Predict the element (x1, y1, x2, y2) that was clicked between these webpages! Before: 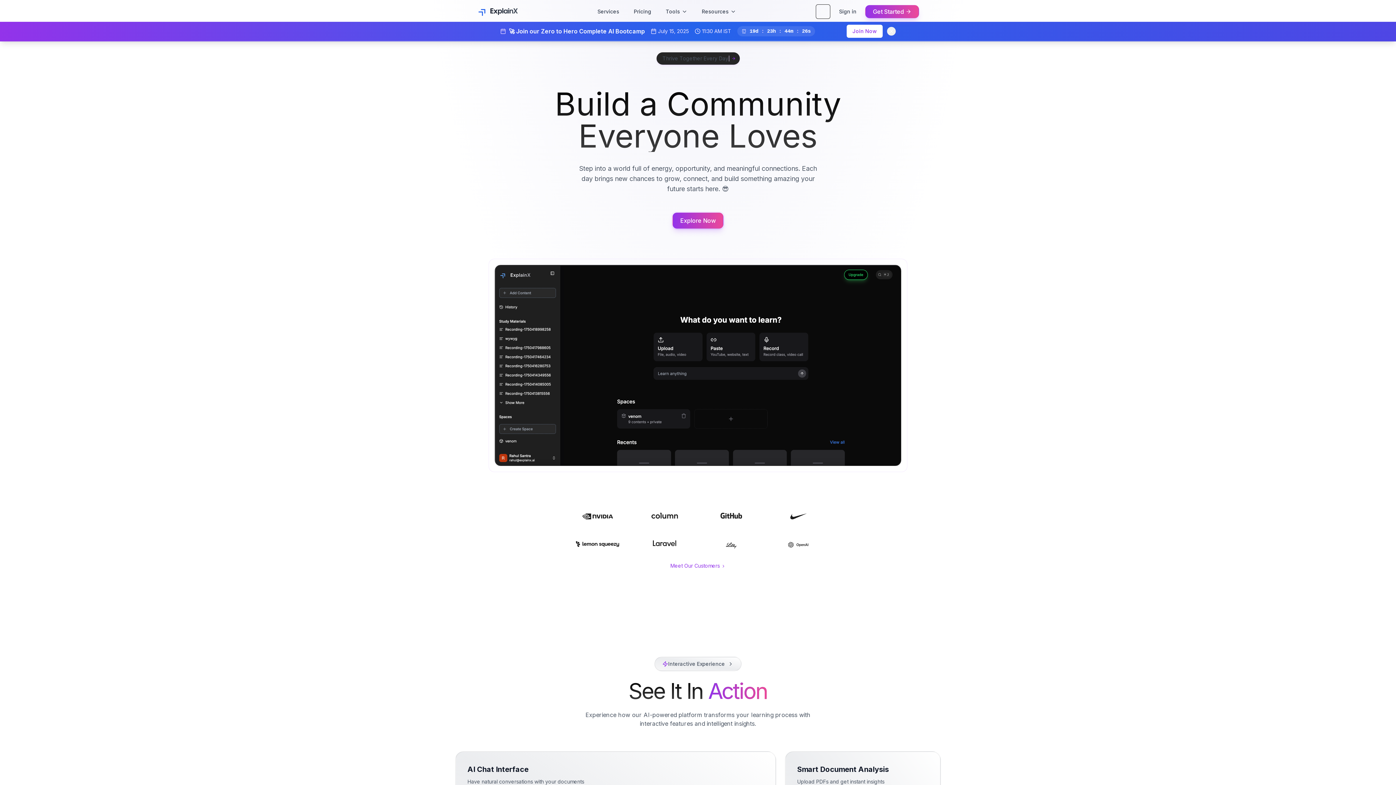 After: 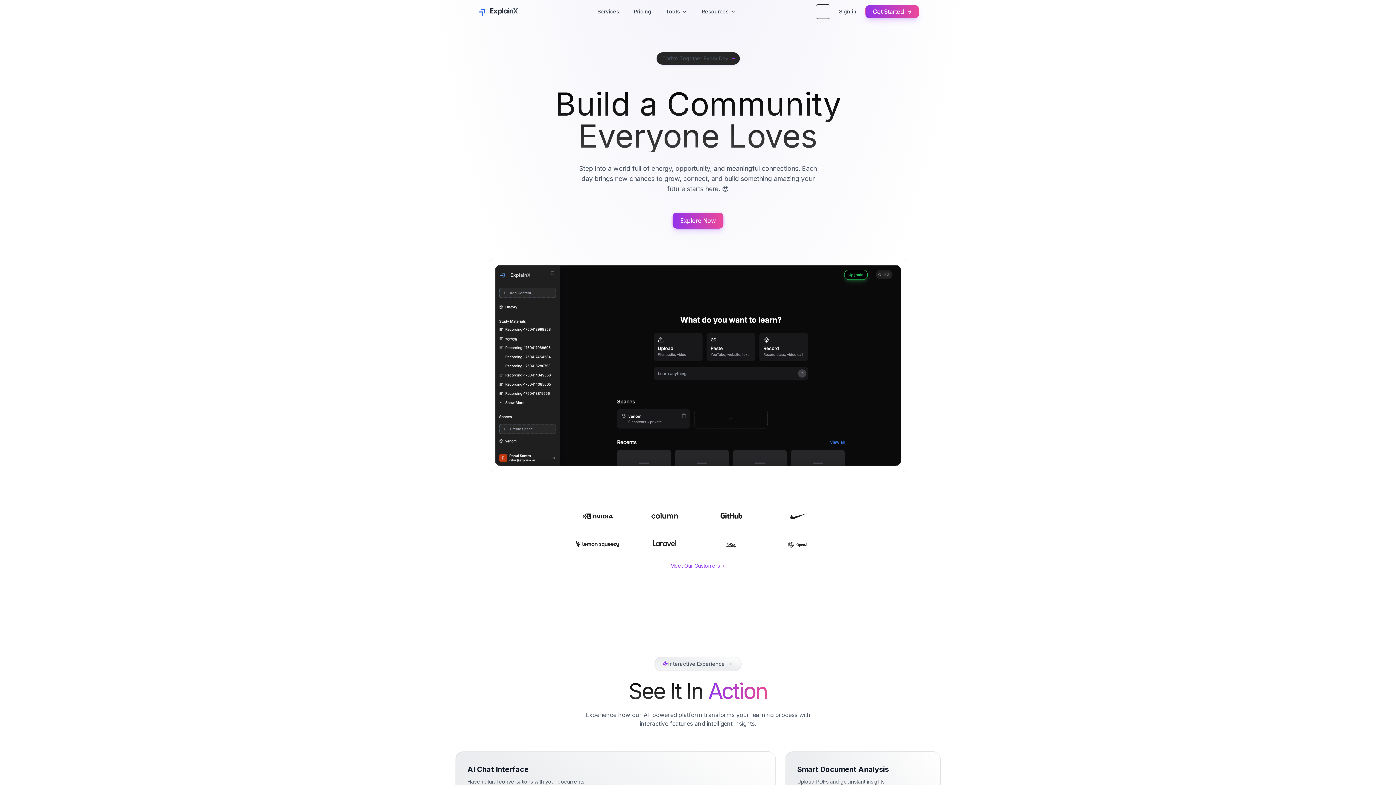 Action: label: Close banner bbox: (887, 26, 896, 35)